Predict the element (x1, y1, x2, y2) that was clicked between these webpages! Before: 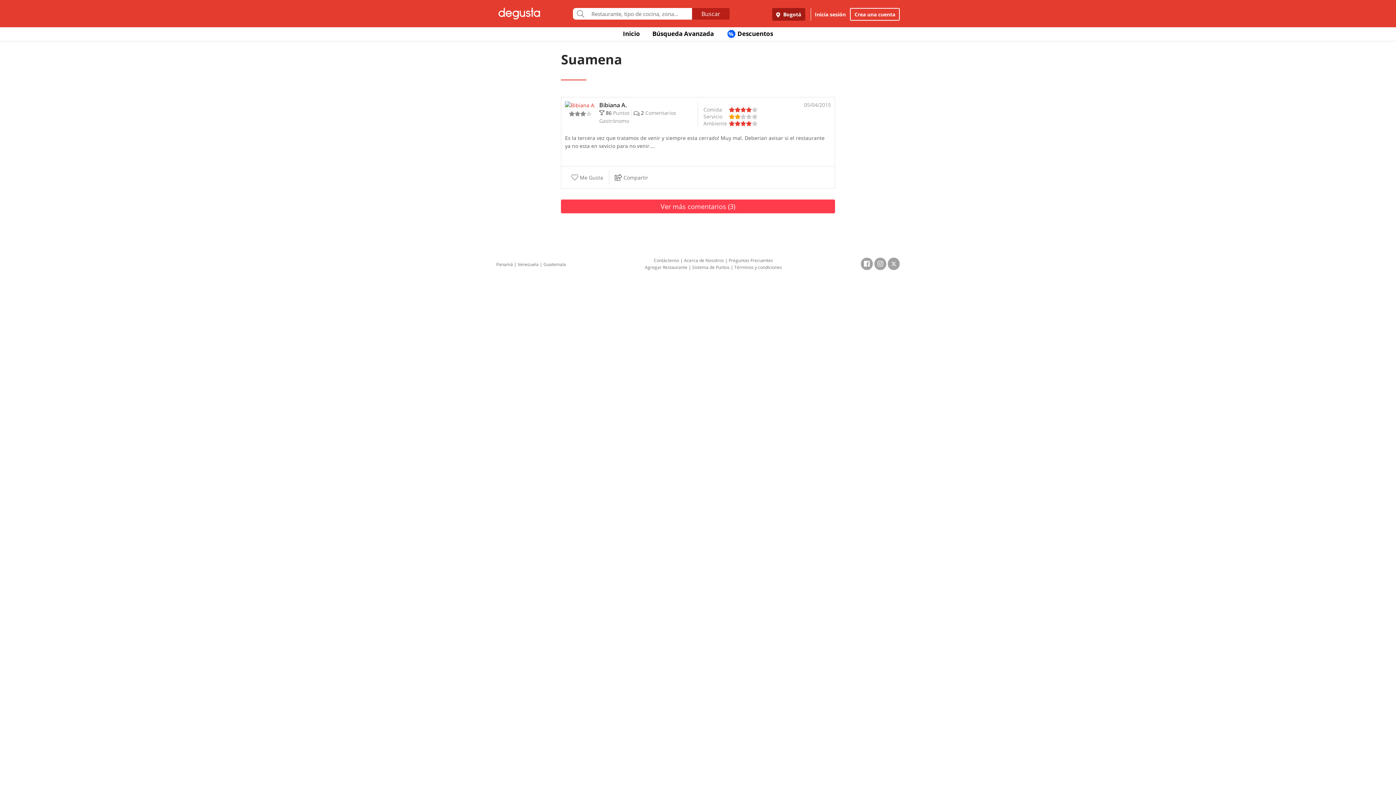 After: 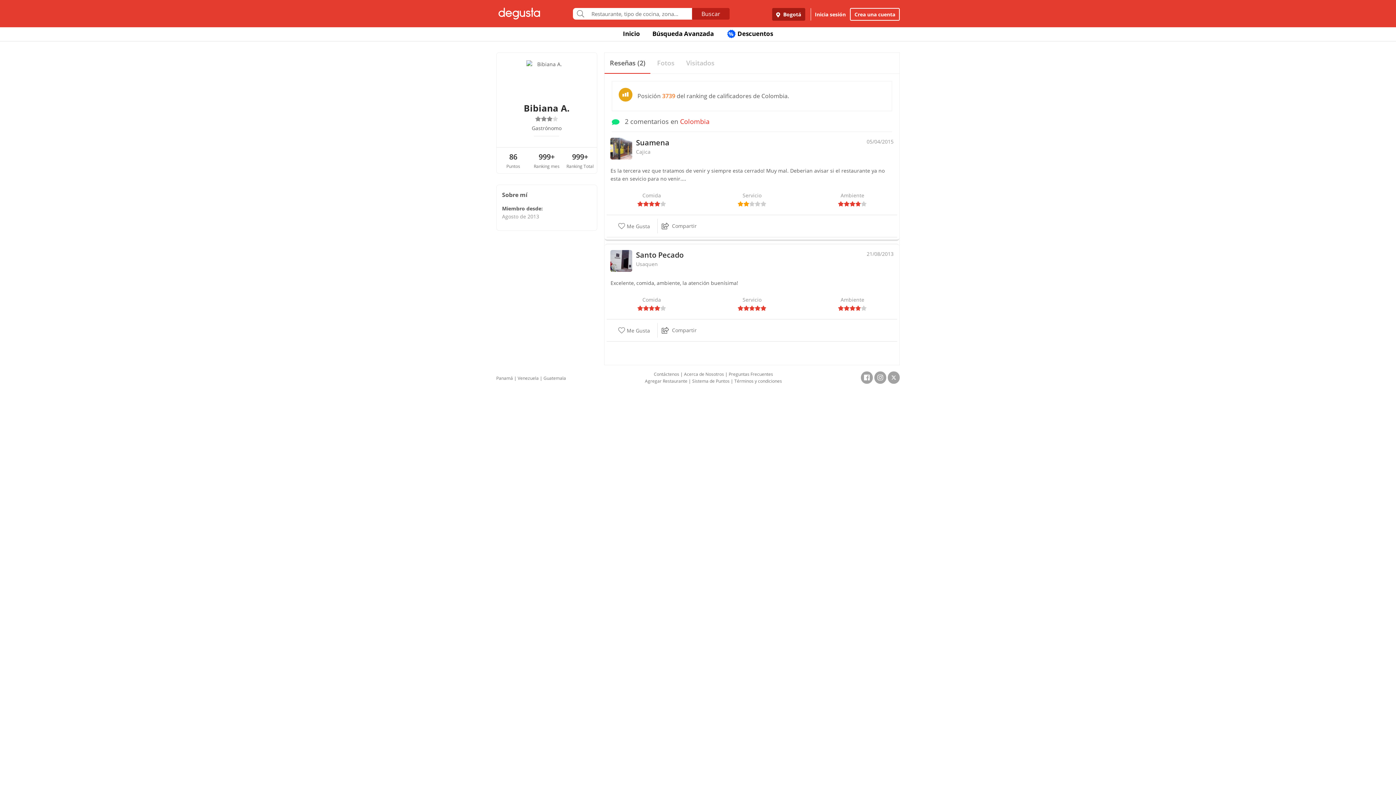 Action: bbox: (565, 101, 595, 109)